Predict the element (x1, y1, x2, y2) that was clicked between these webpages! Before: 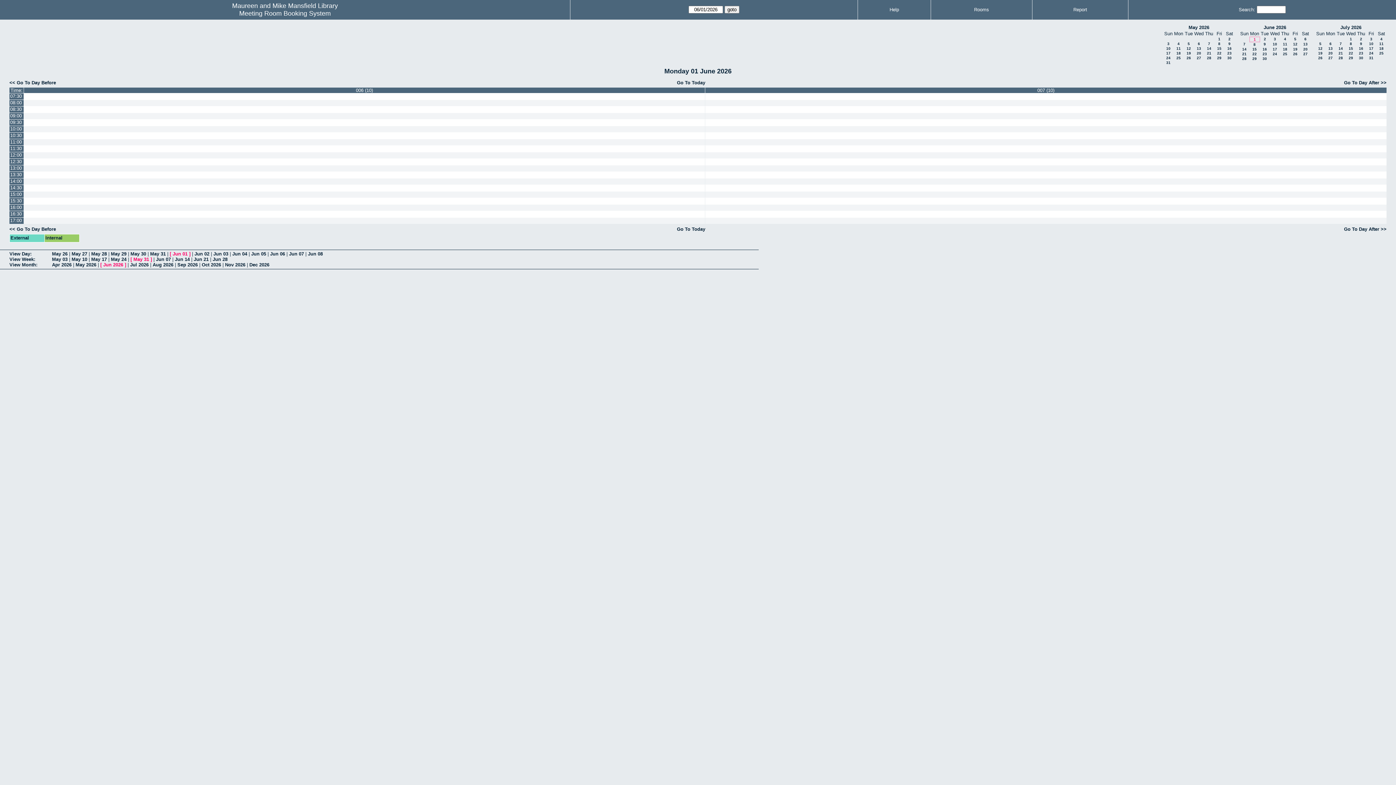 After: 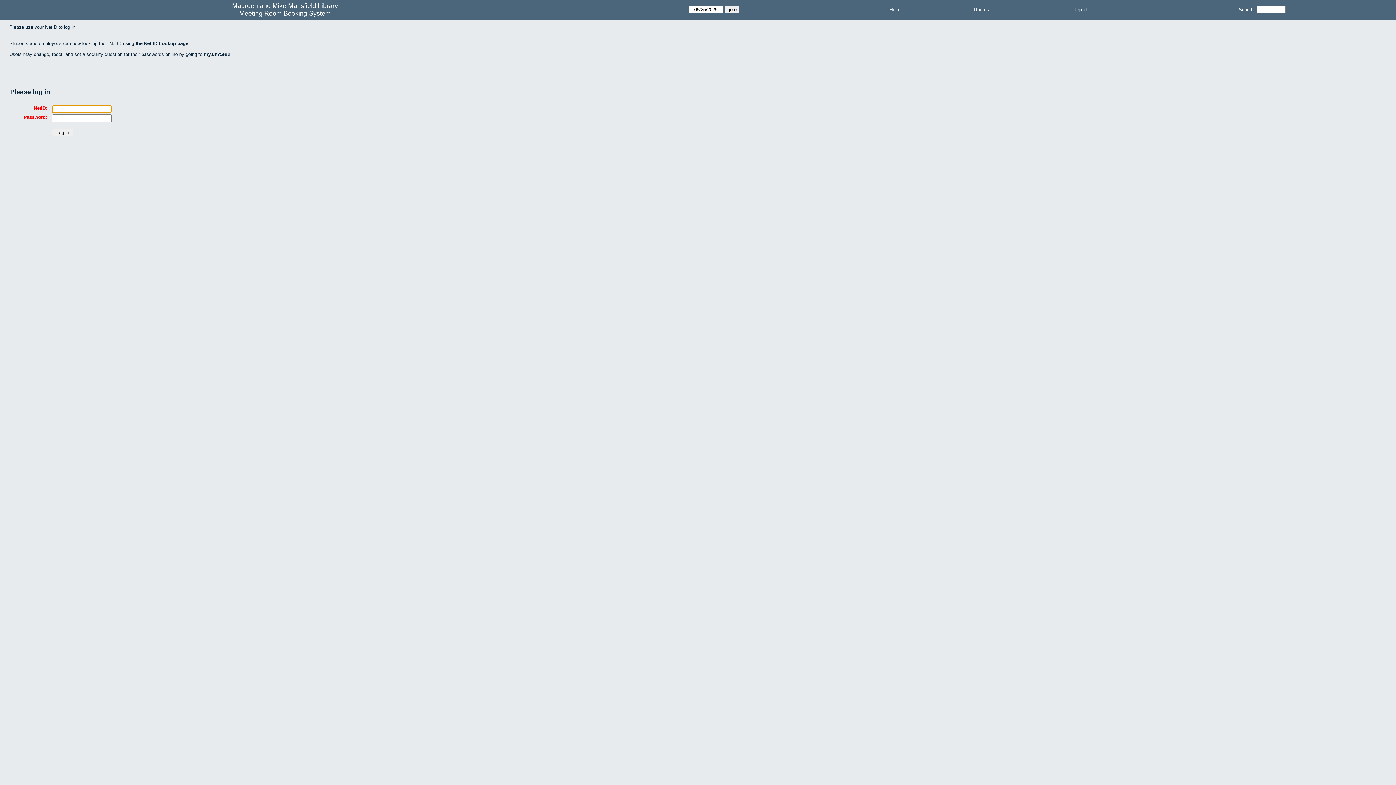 Action: bbox: (705, 198, 1386, 204)